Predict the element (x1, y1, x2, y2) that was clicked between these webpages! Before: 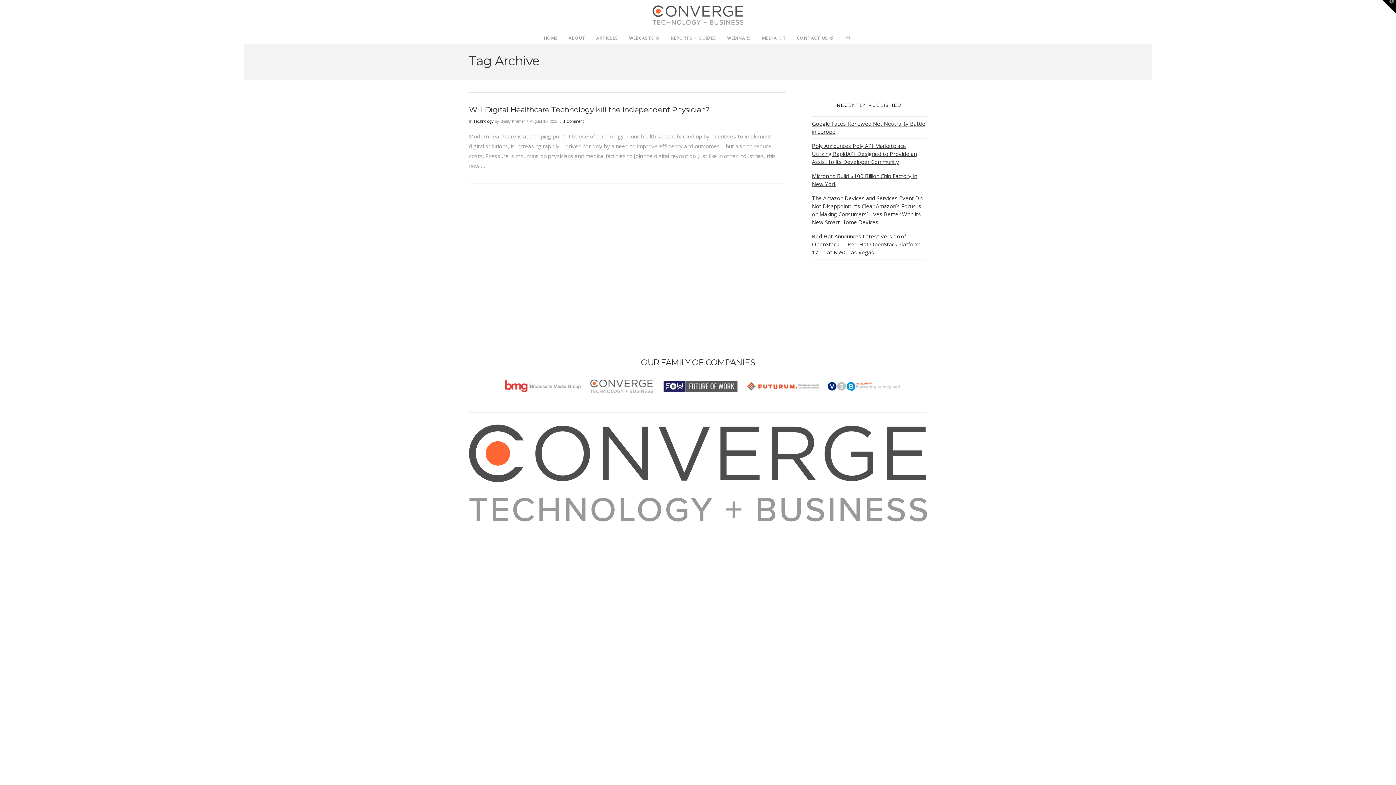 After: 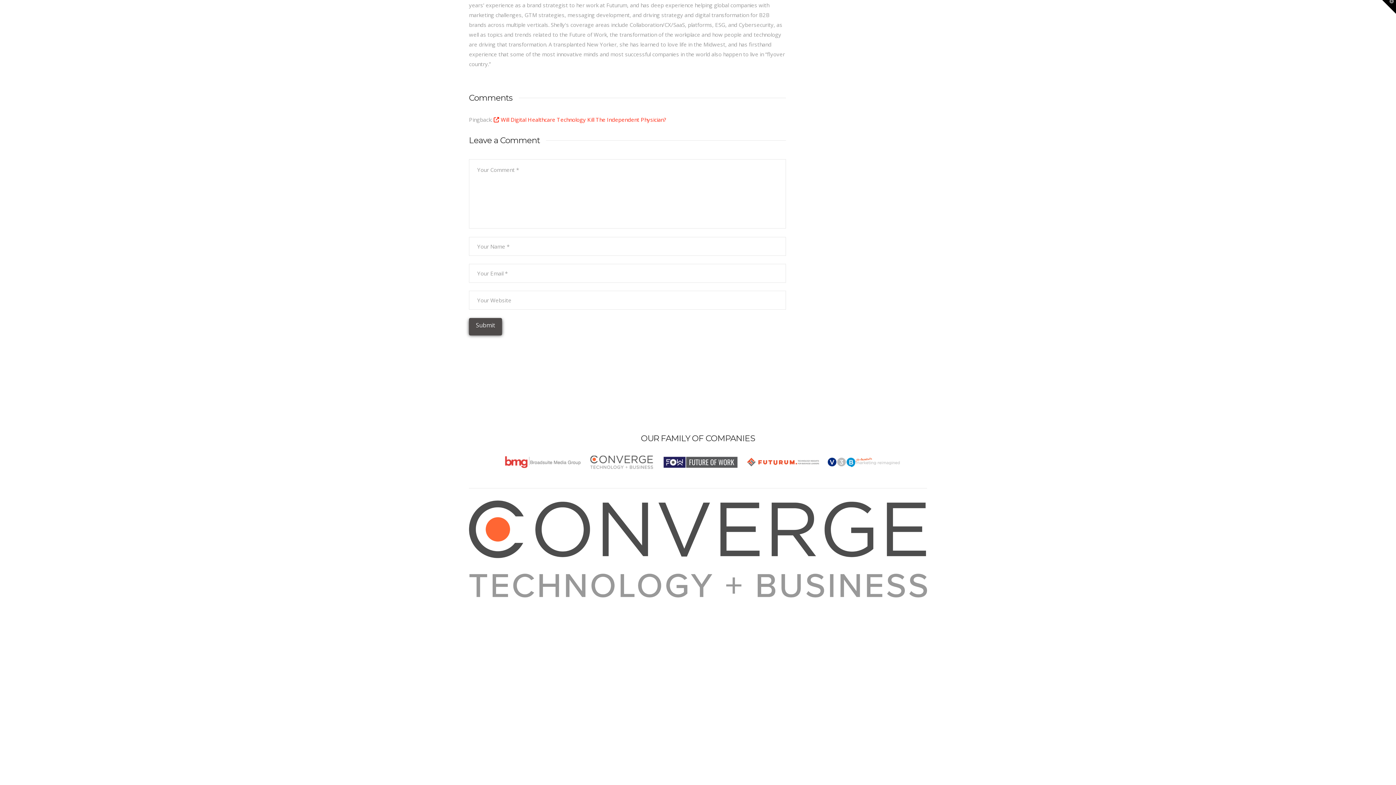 Action: bbox: (563, 119, 583, 123) label: 1 Comment